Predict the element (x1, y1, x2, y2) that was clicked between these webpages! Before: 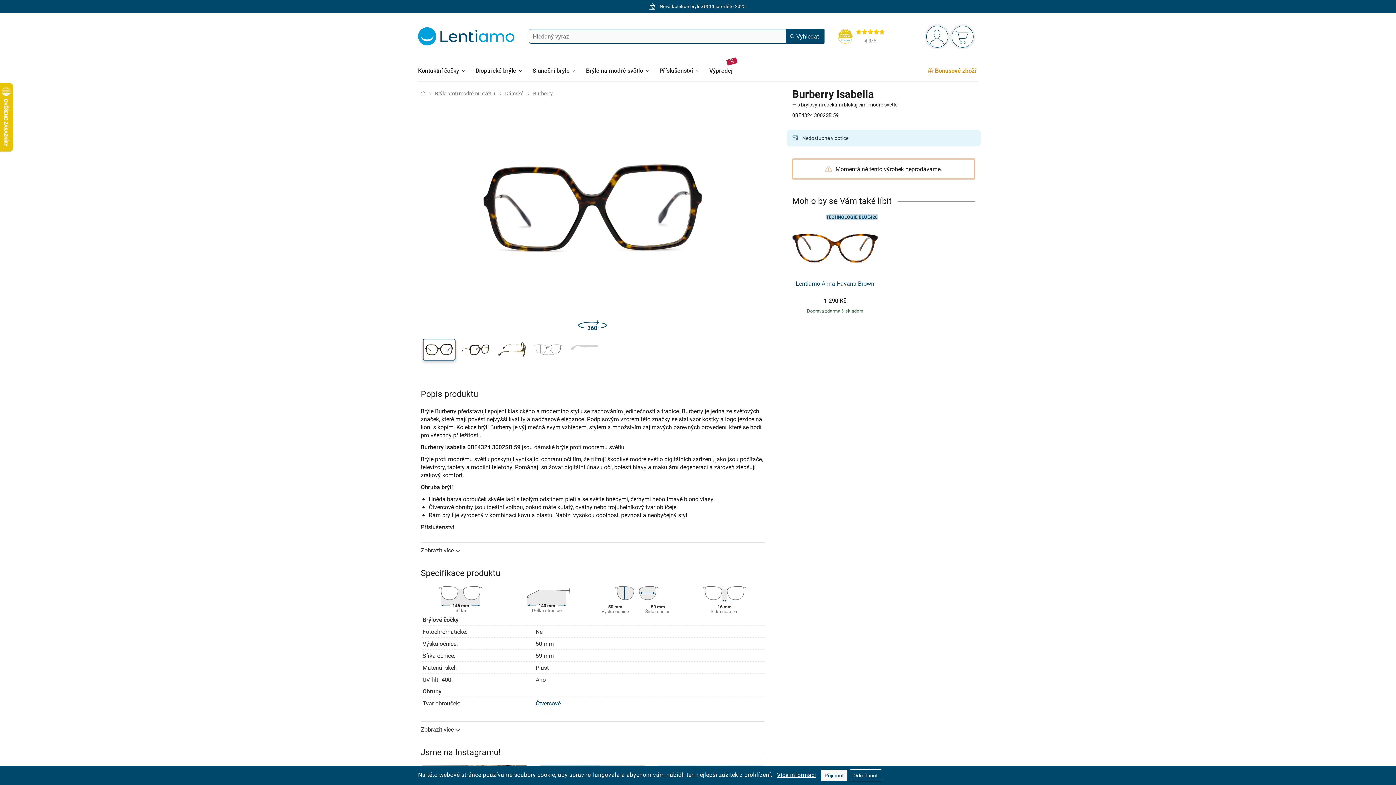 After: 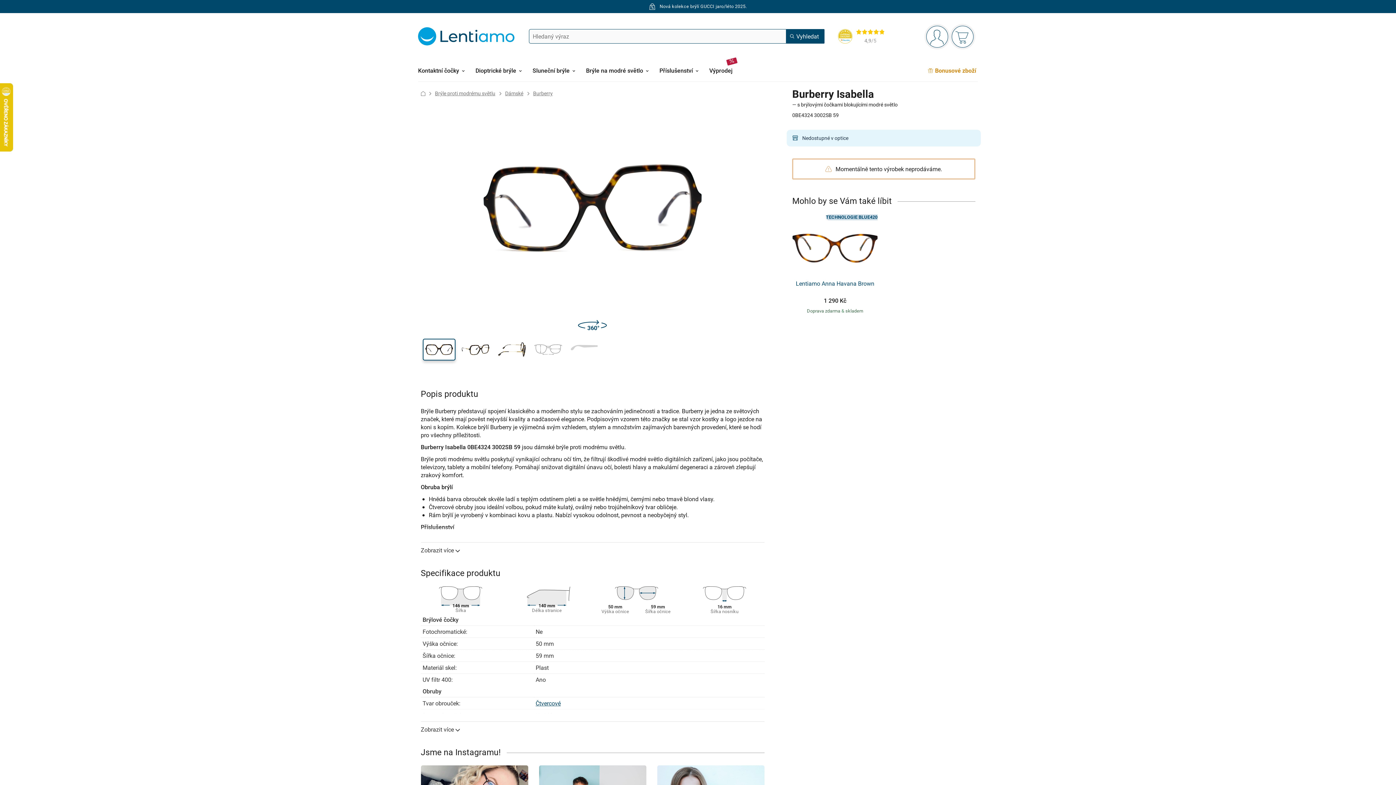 Action: bbox: (820, 769, 848, 781) label: Přijmout